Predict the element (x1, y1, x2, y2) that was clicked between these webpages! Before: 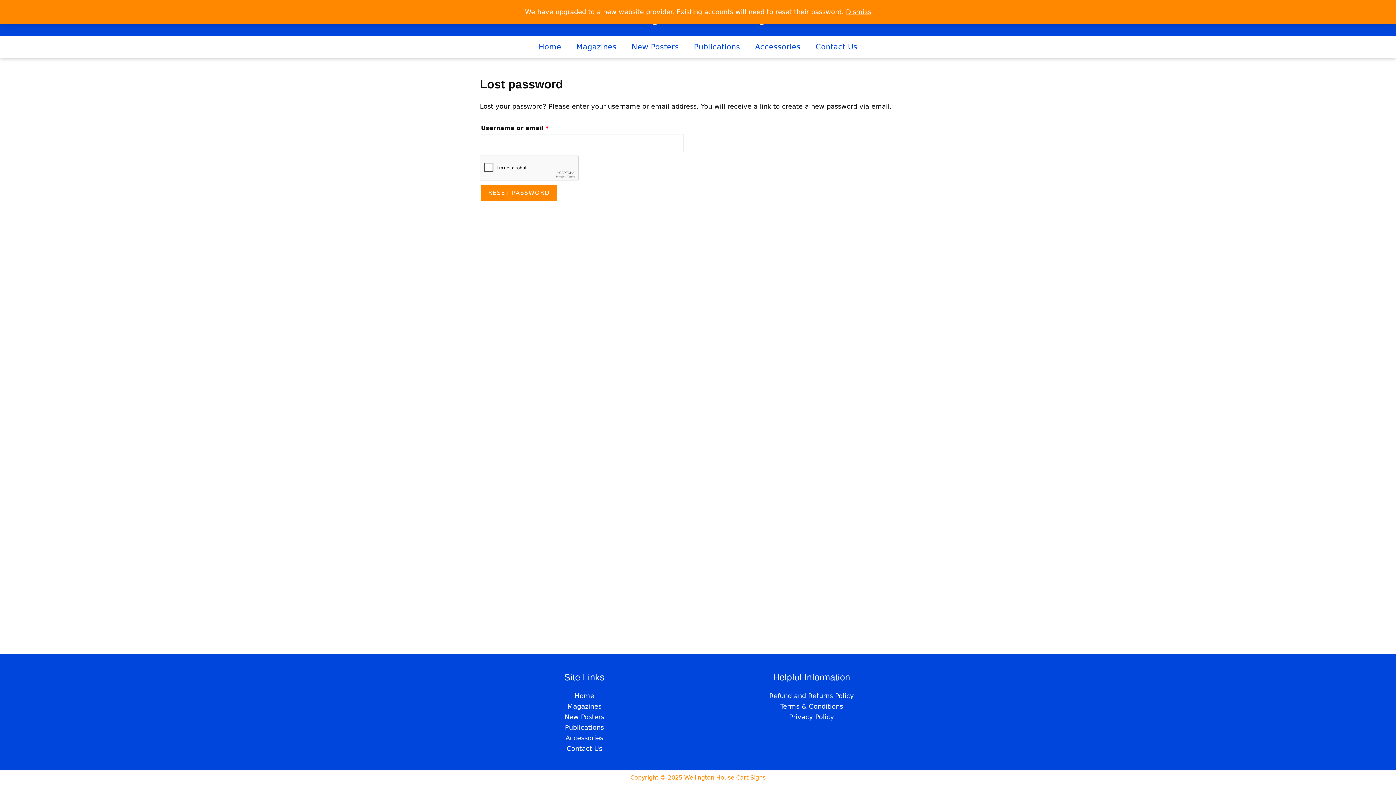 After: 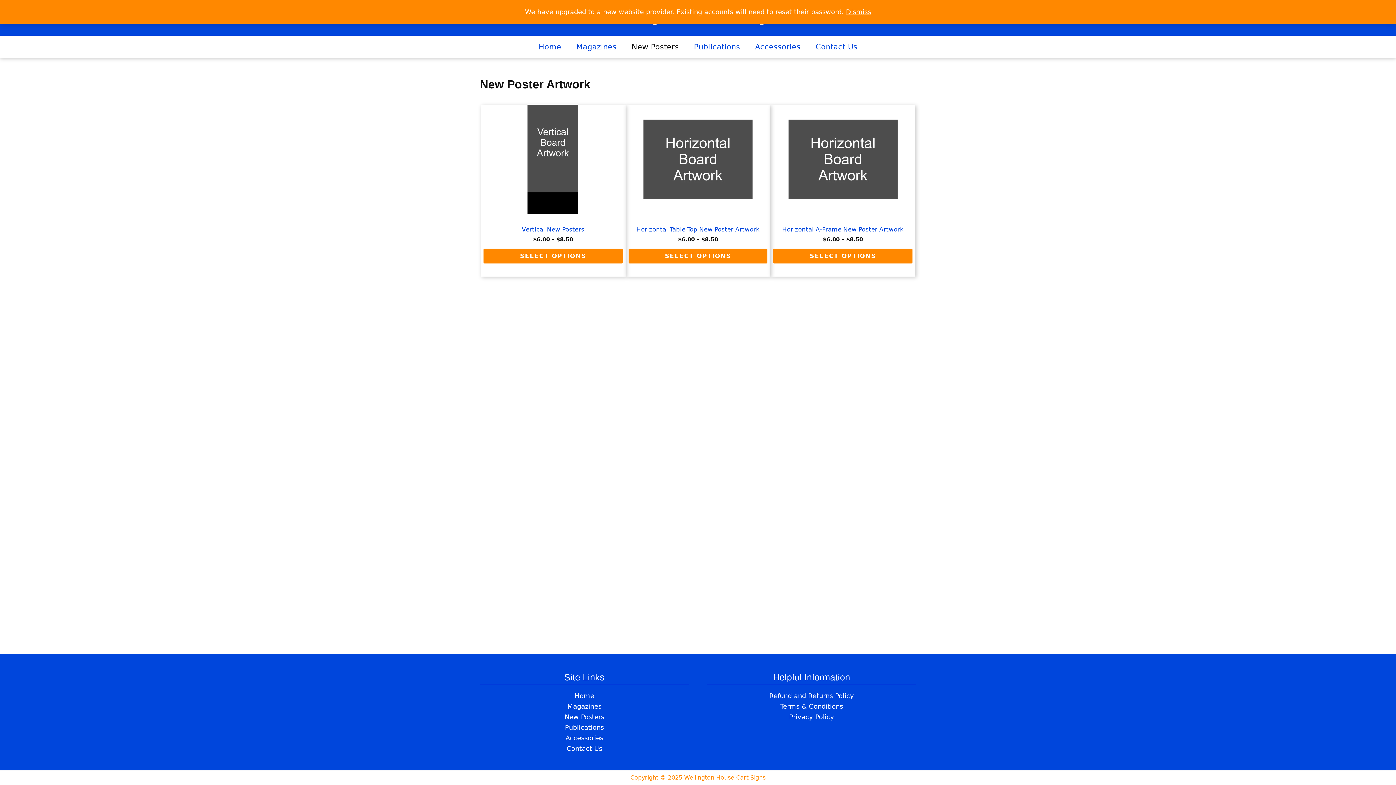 Action: label: New Posters bbox: (564, 713, 604, 721)